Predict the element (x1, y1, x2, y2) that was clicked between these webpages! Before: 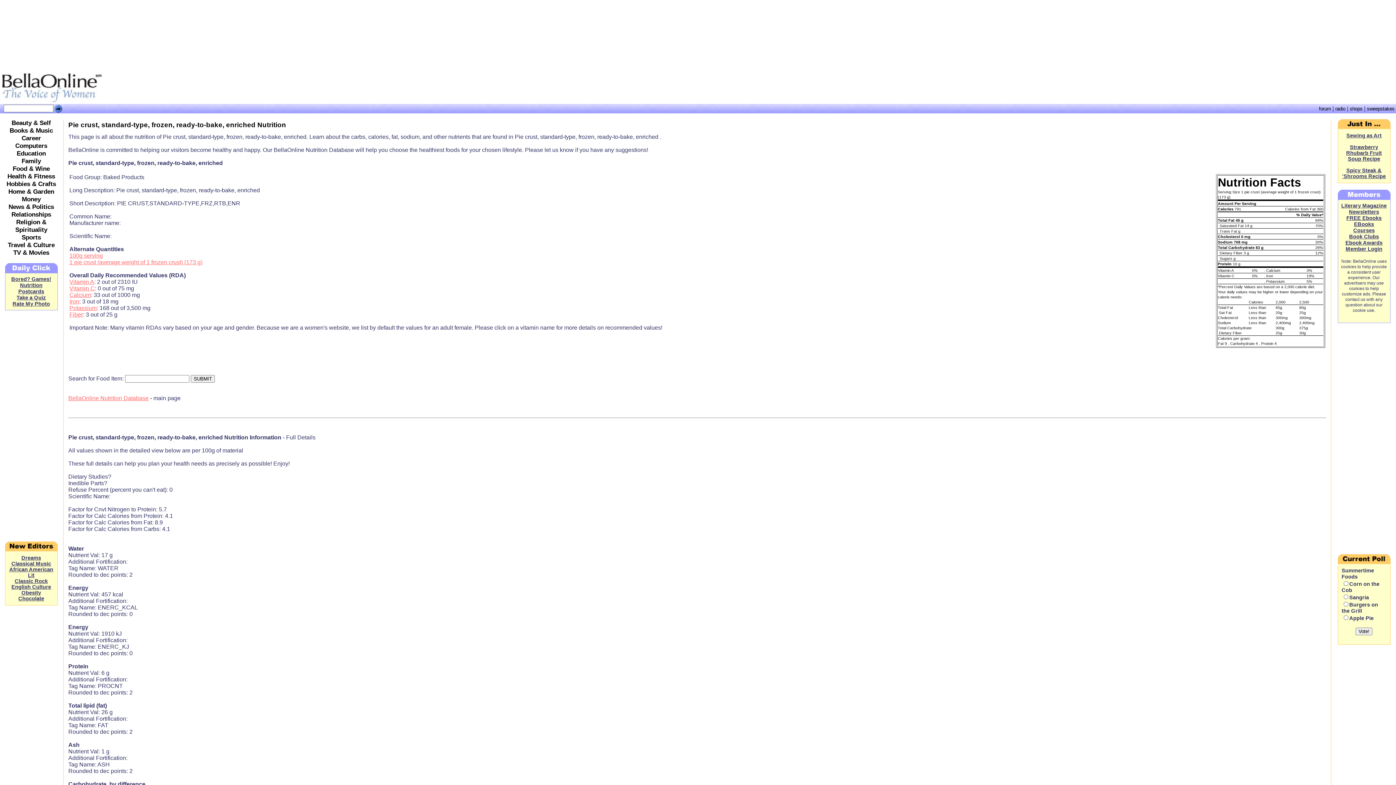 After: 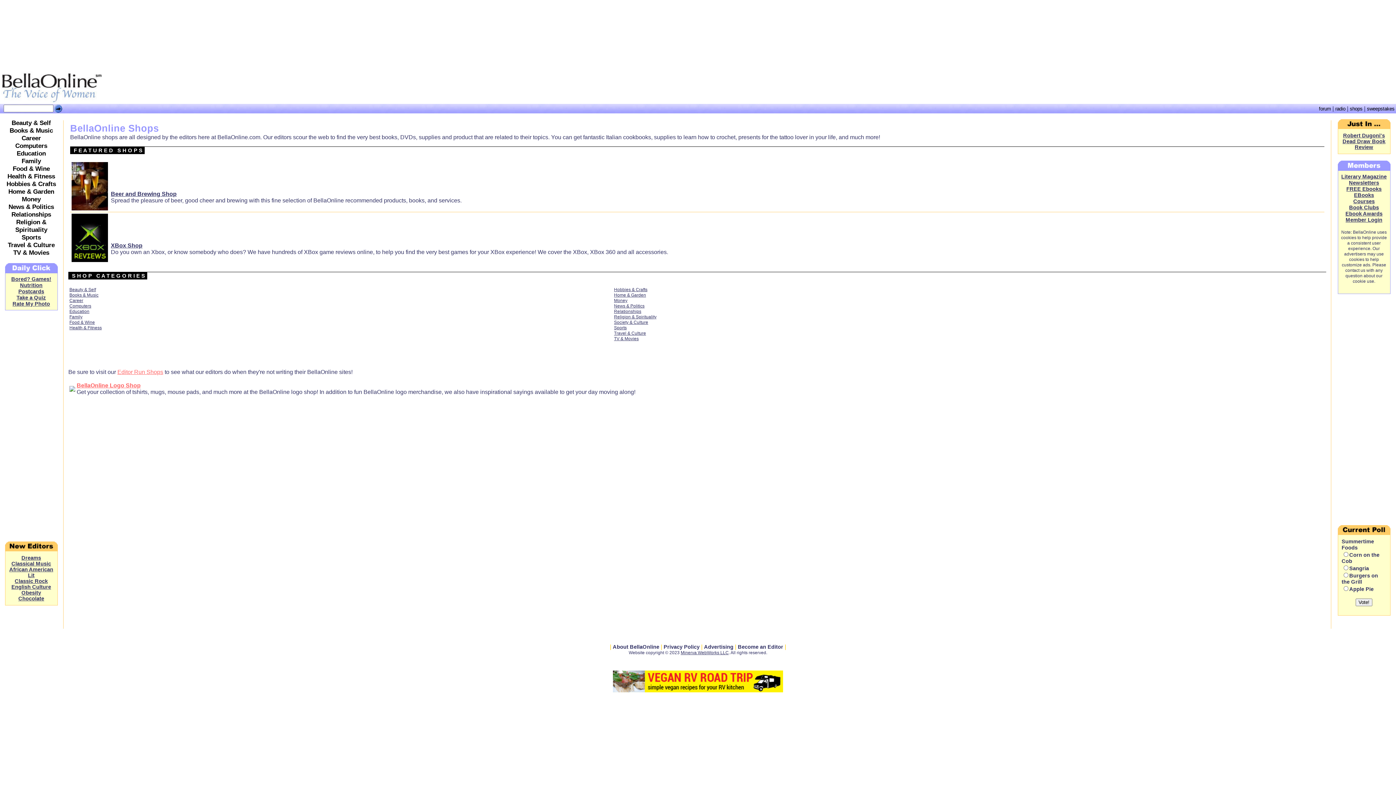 Action: label: shops bbox: (1350, 106, 1362, 111)